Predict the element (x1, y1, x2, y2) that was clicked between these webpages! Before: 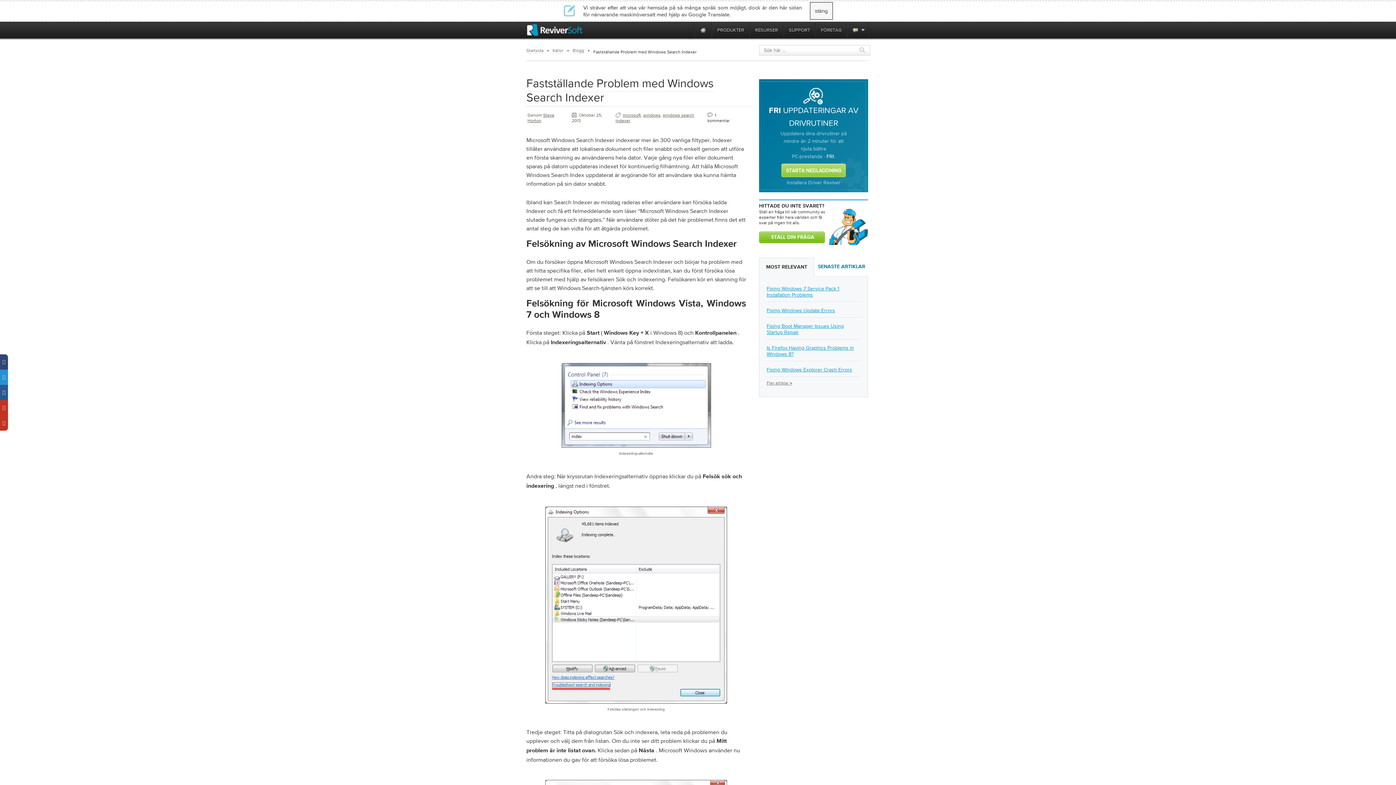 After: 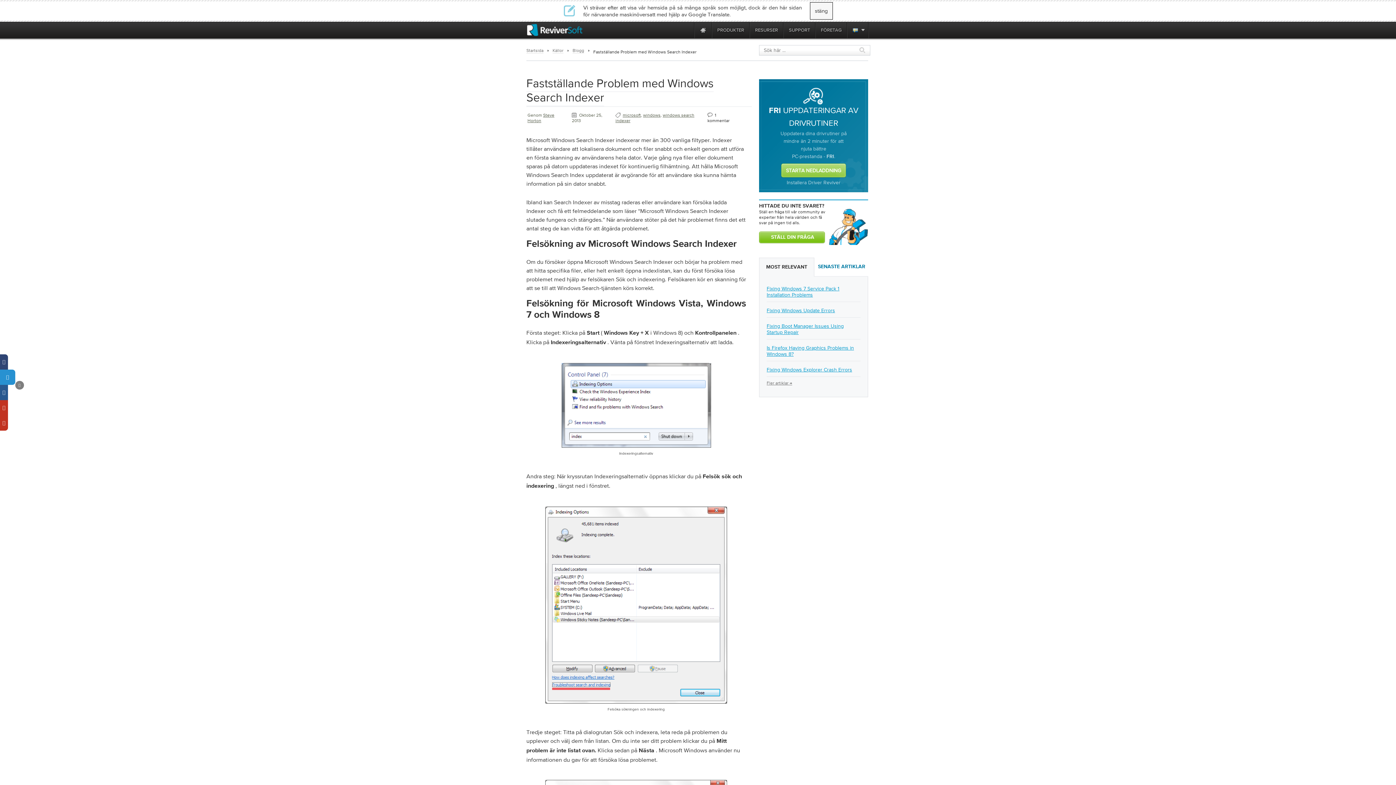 Action: bbox: (0, 369, 8, 385)